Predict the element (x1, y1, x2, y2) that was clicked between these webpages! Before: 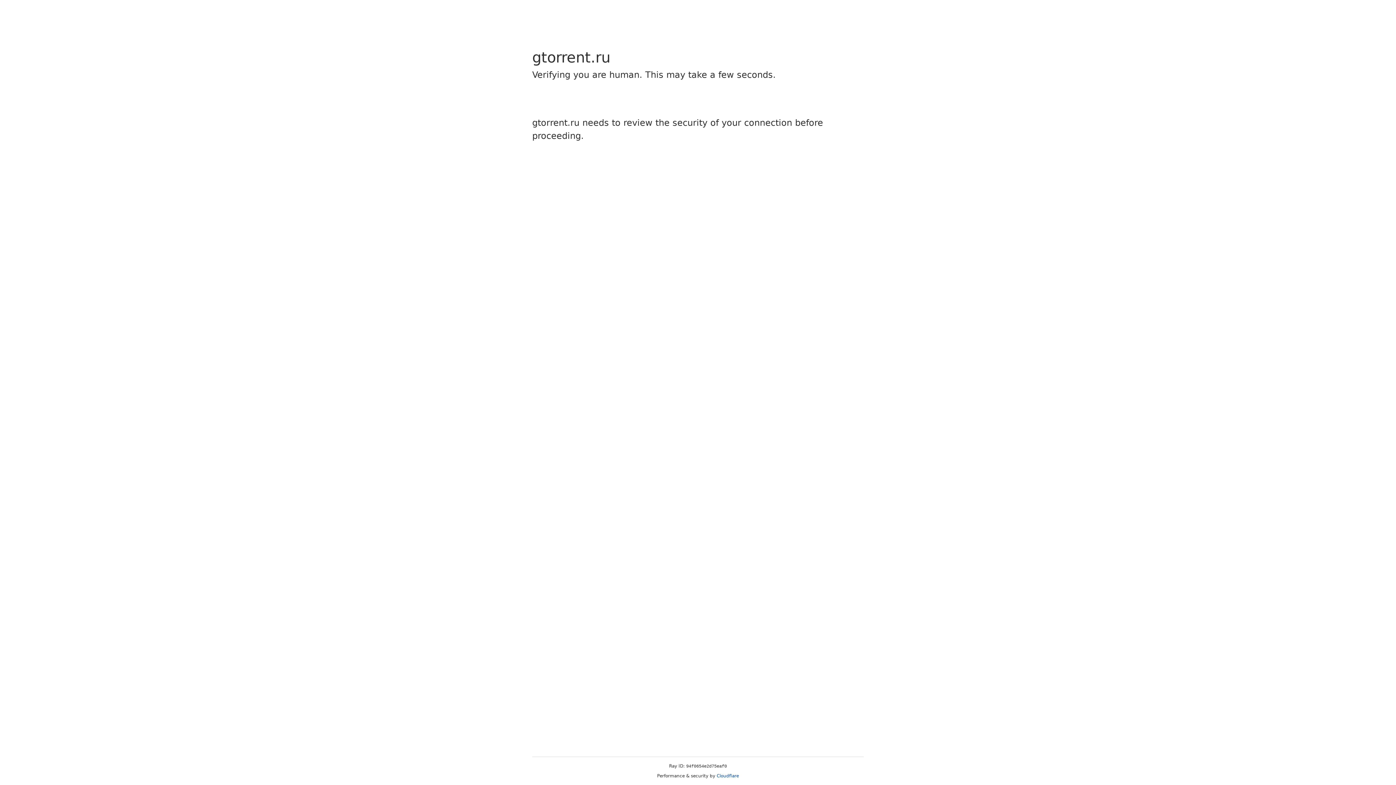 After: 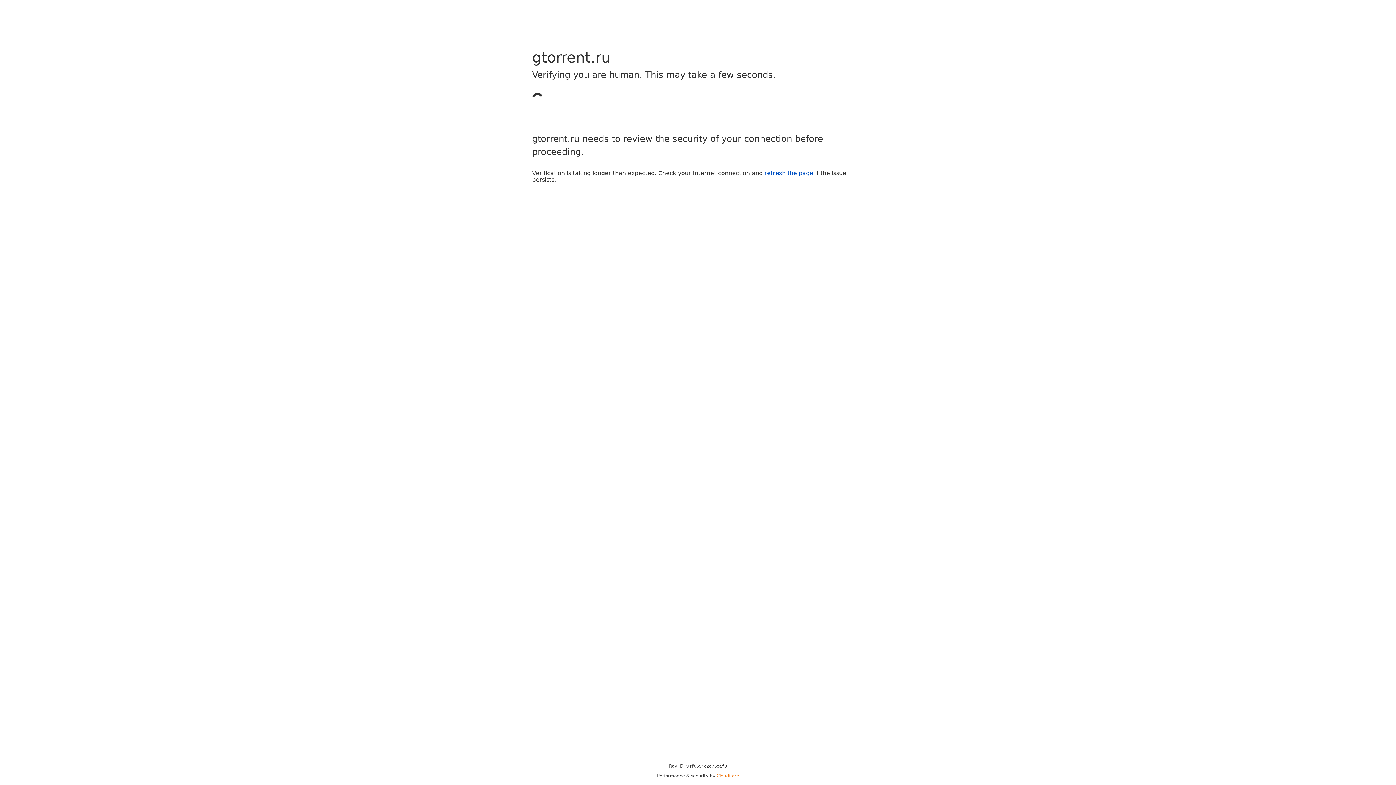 Action: bbox: (716, 773, 739, 778) label: Cloudflare